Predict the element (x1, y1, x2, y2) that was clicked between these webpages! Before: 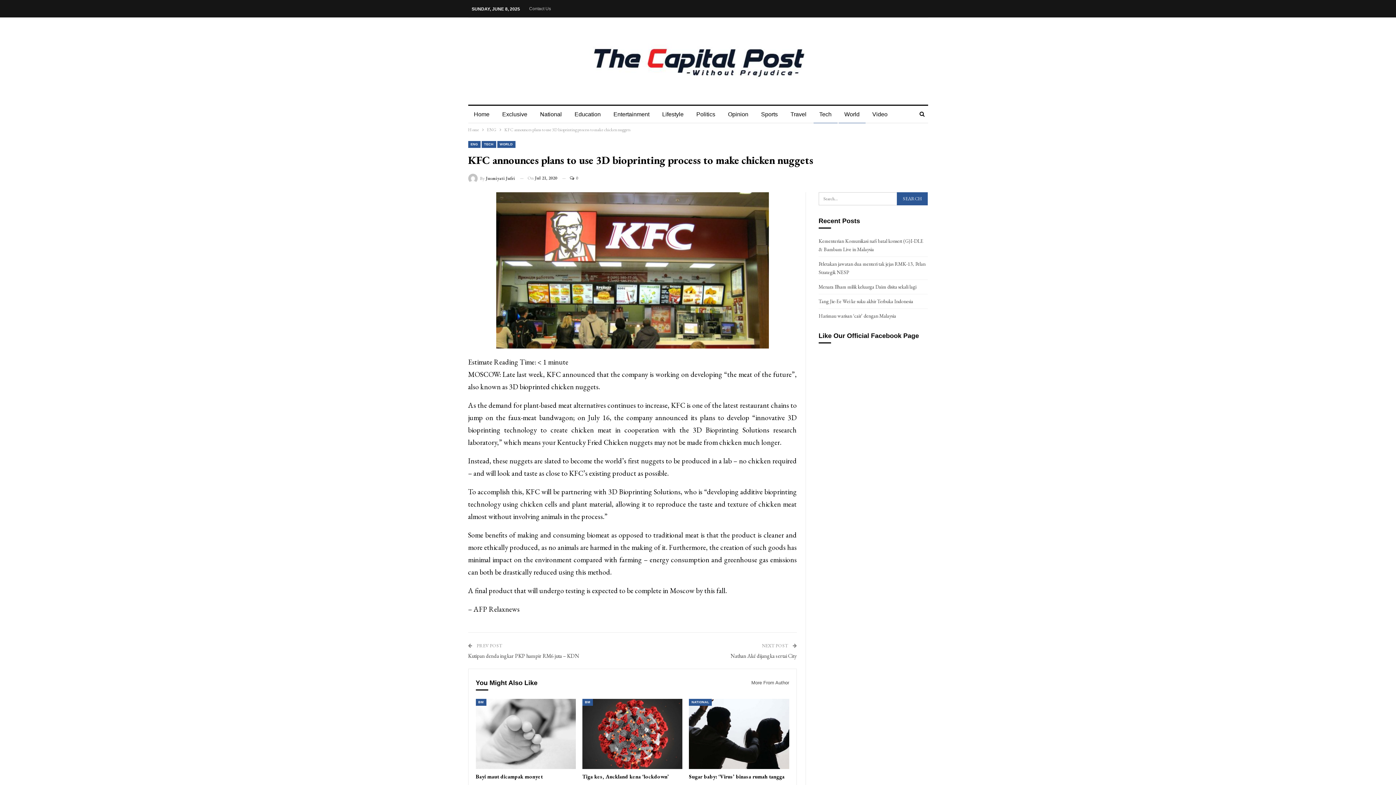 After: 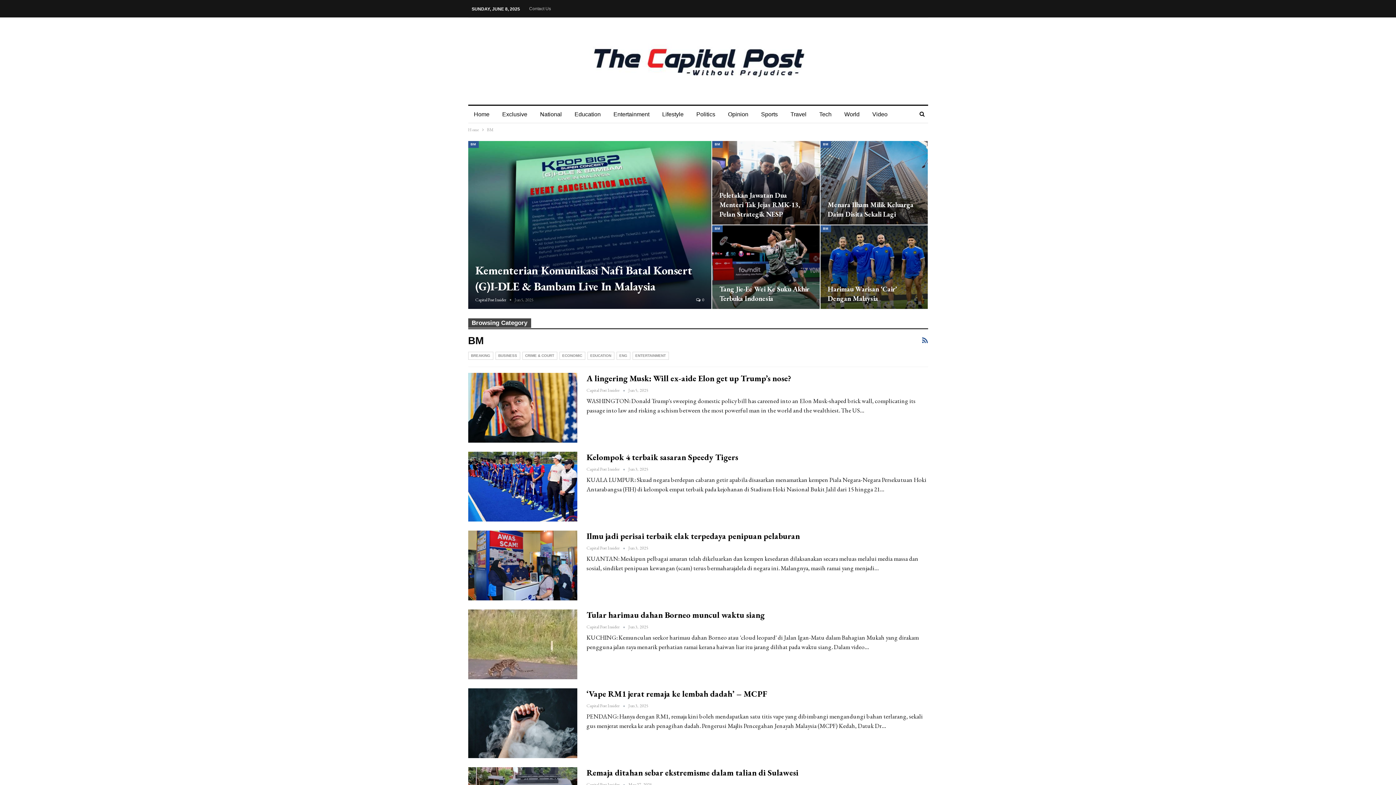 Action: label: BM bbox: (475, 699, 486, 706)